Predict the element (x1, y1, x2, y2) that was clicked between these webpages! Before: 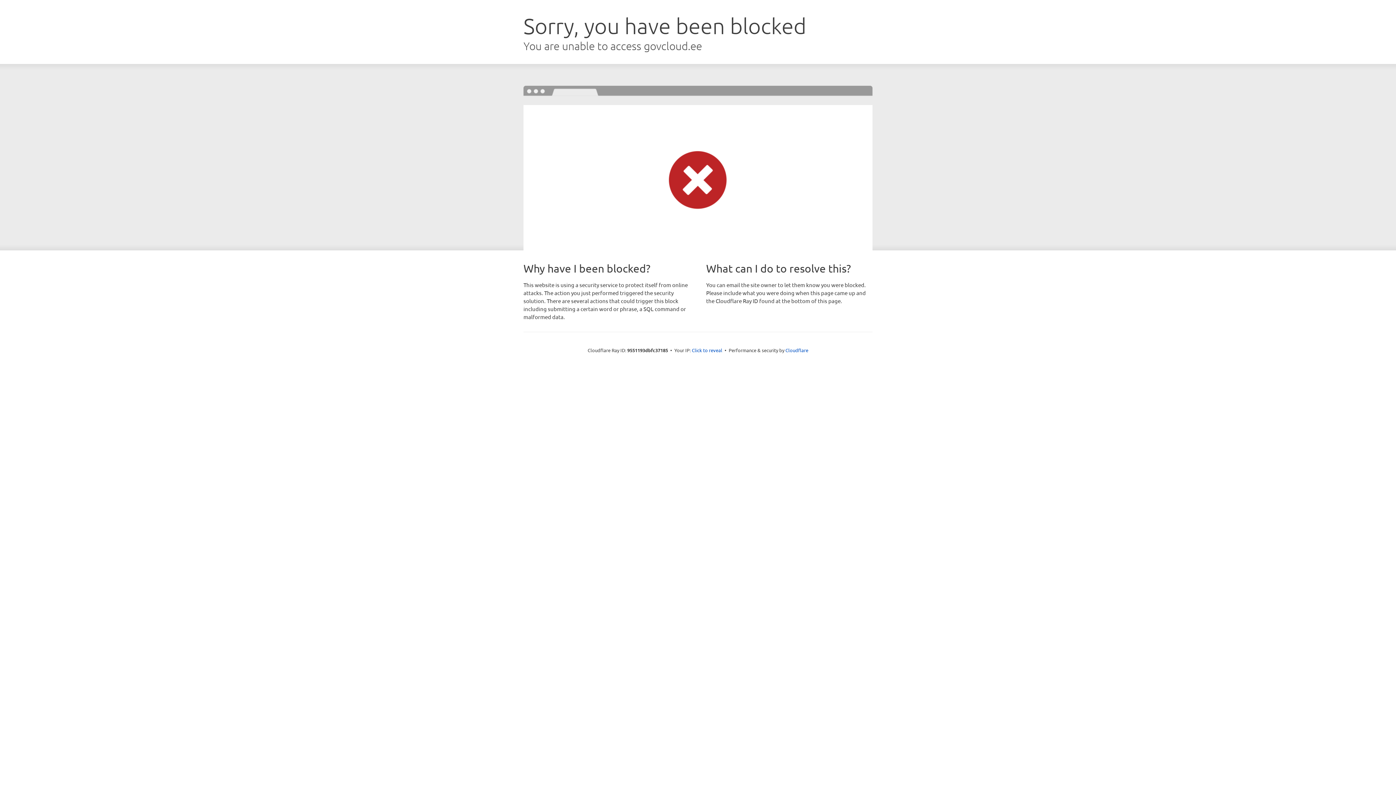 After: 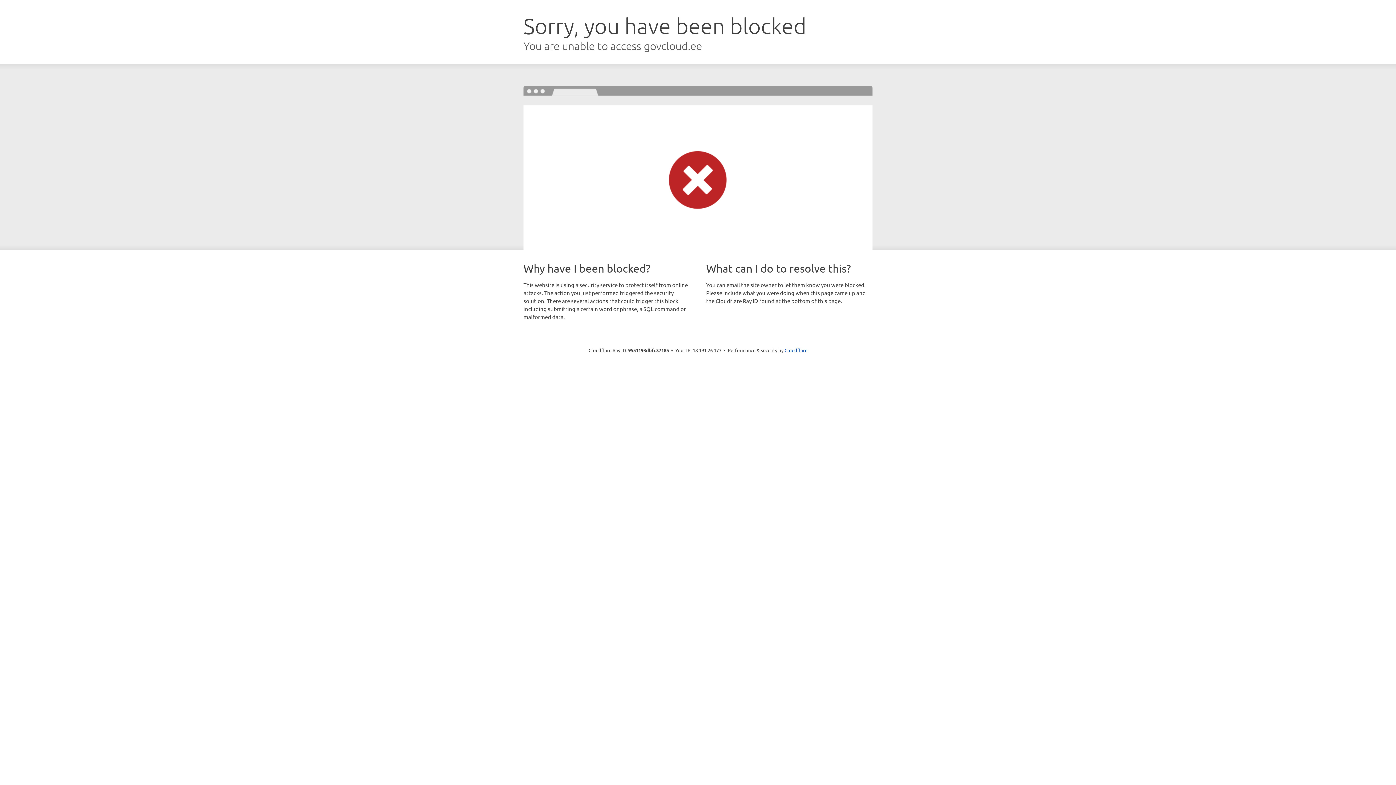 Action: label: Click to reveal bbox: (692, 346, 722, 353)